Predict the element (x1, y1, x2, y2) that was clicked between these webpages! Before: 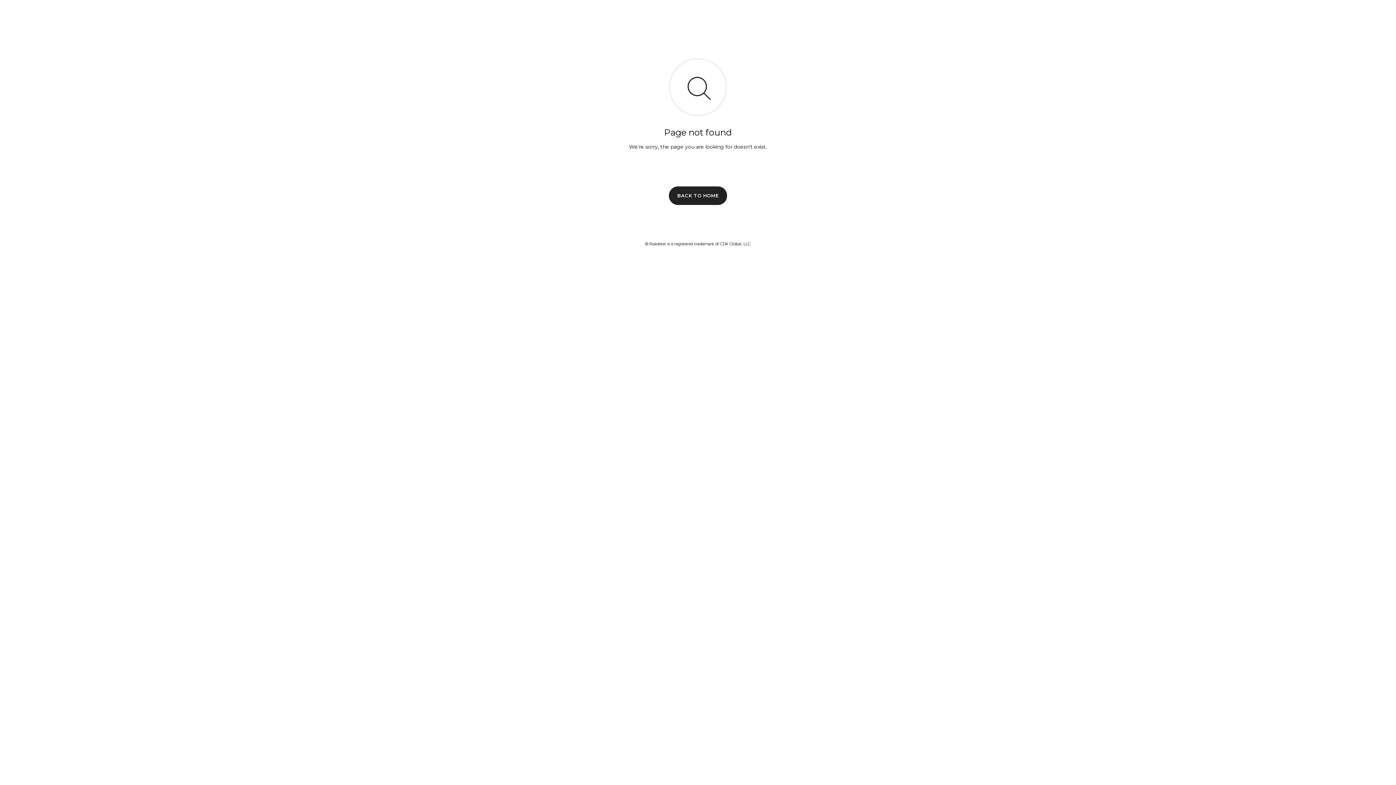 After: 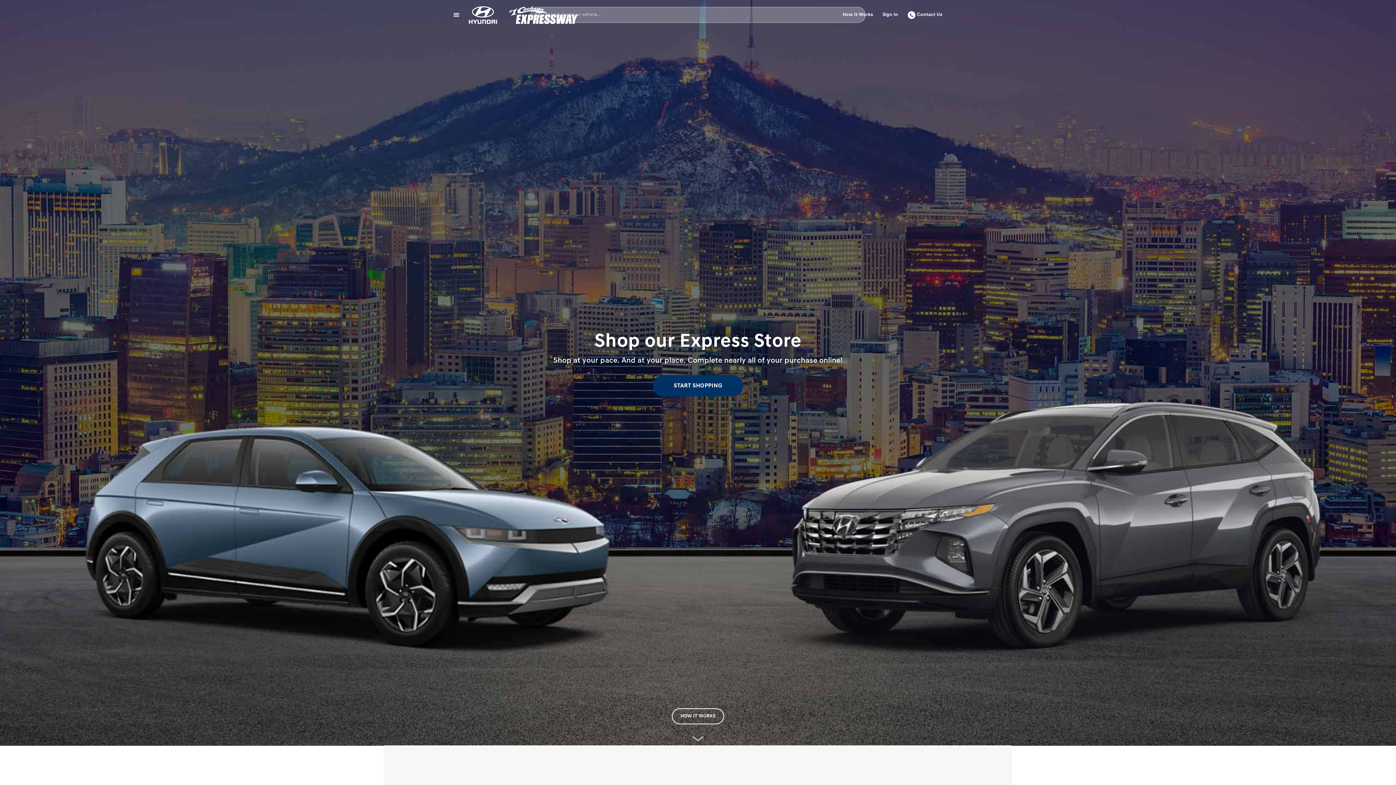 Action: label: BACK TO HOME bbox: (669, 186, 727, 204)